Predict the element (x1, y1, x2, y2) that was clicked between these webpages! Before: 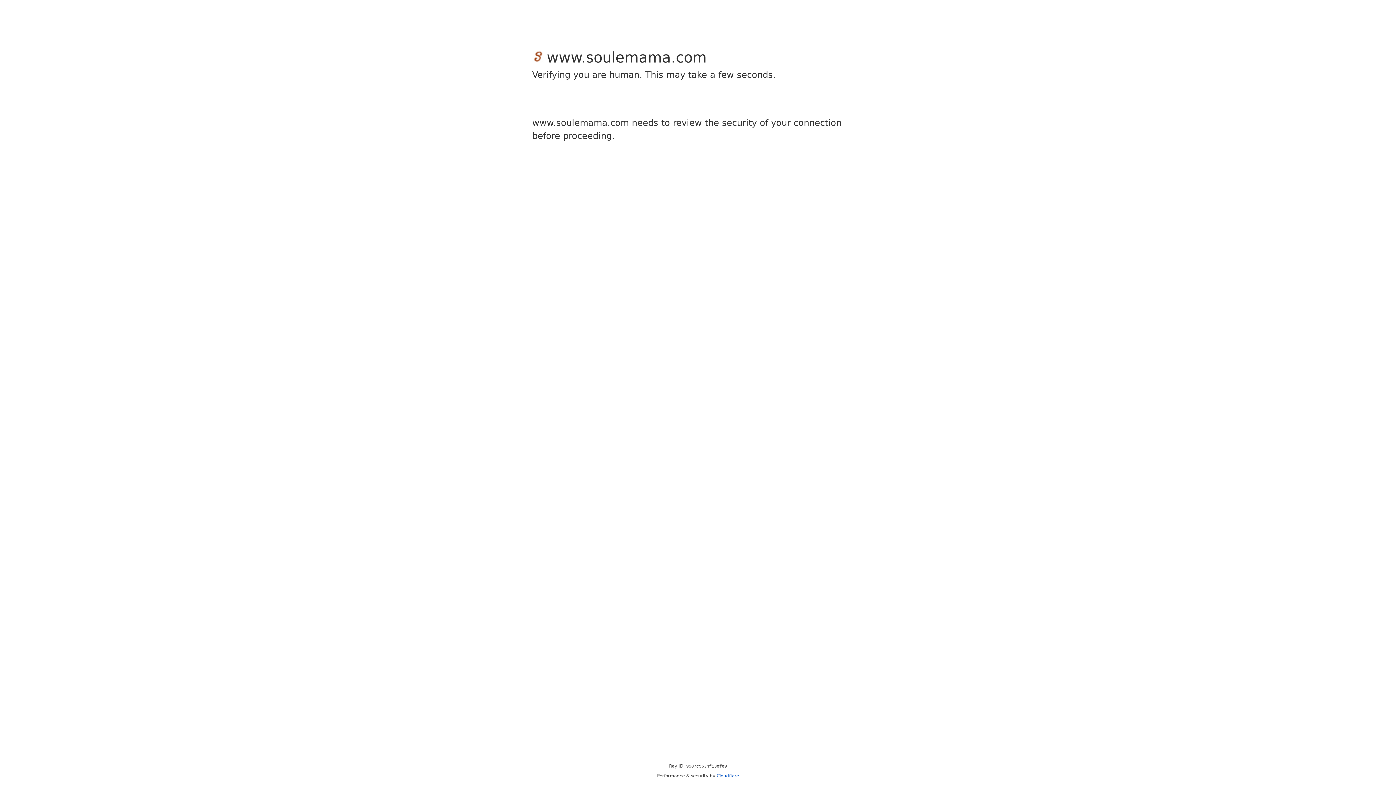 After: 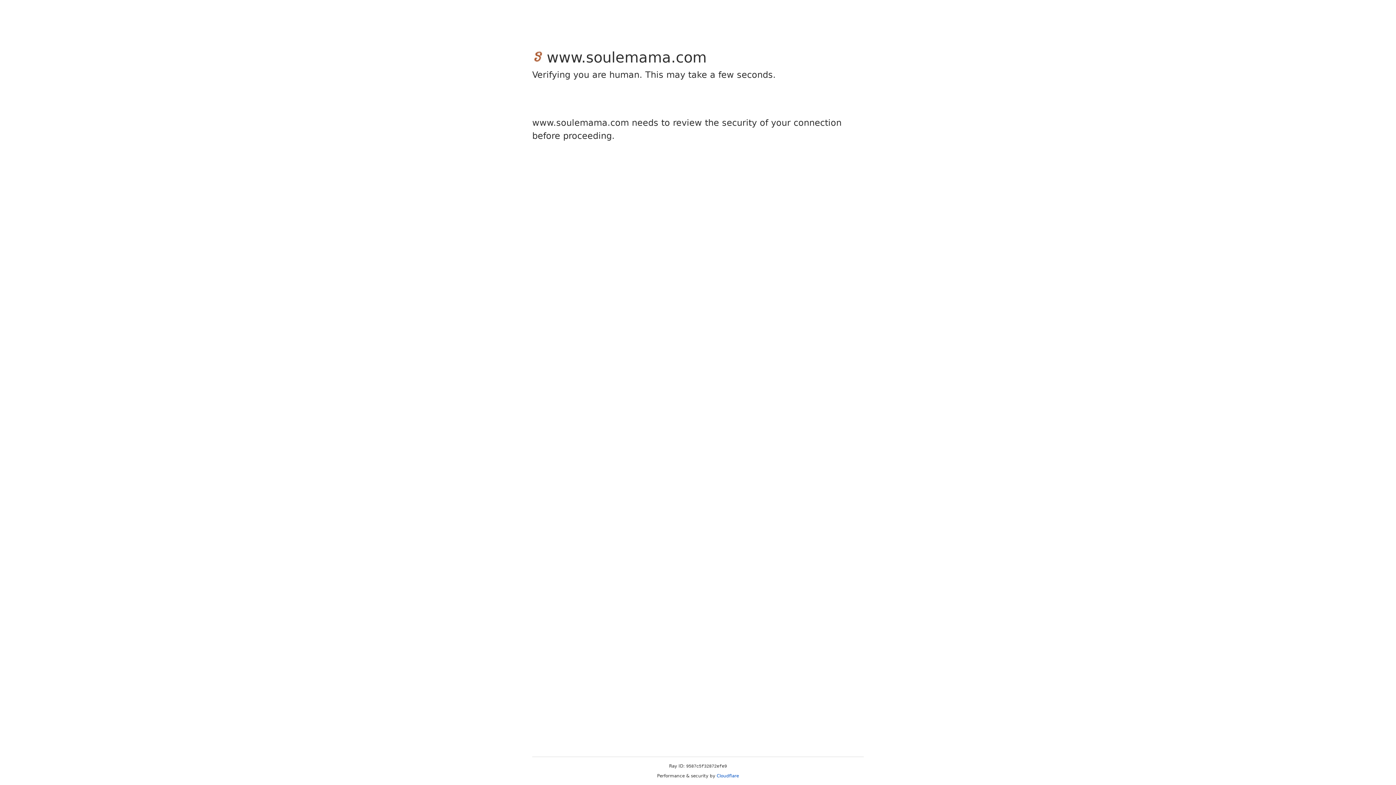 Action: label: Cloudflare bbox: (716, 773, 739, 778)